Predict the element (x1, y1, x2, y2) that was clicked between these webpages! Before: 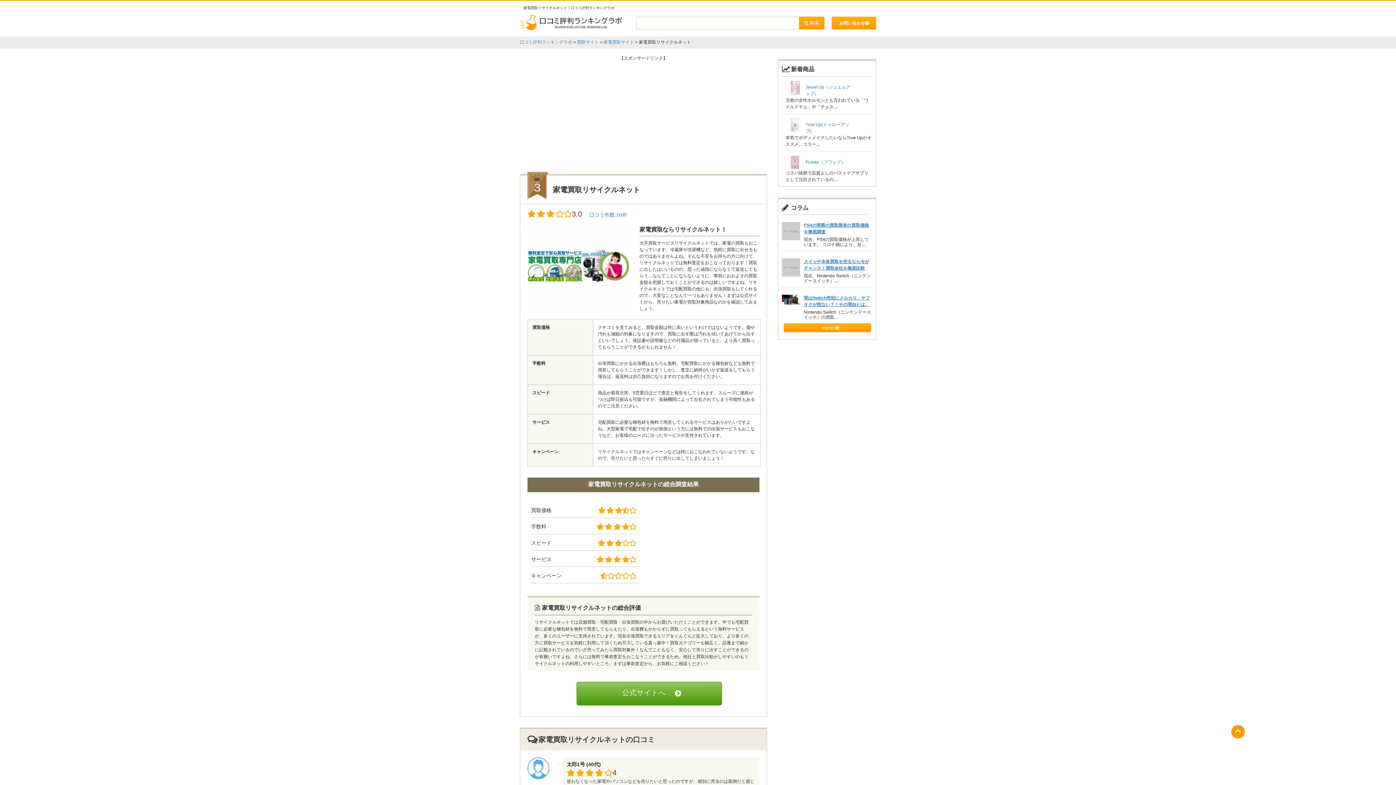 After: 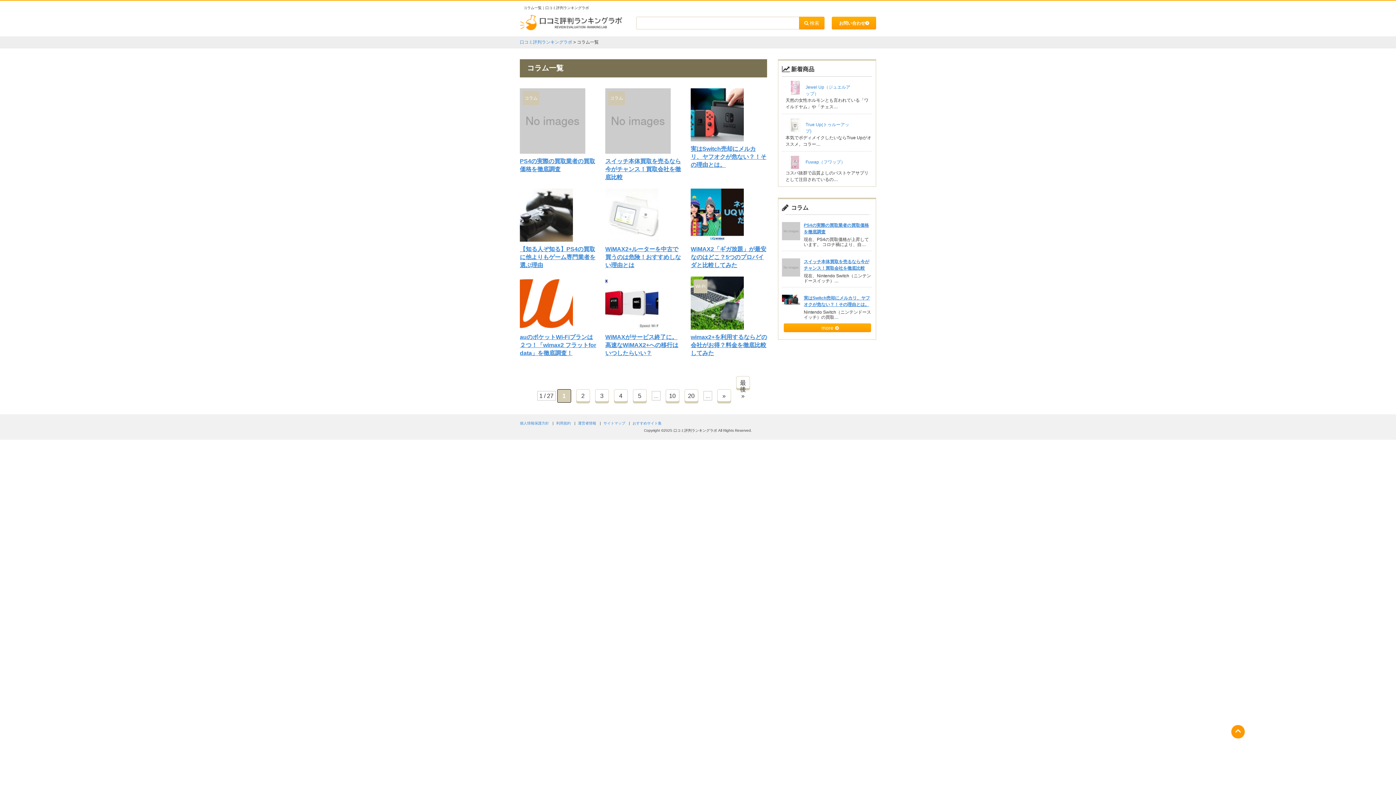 Action: label: more bbox: (784, 324, 870, 332)